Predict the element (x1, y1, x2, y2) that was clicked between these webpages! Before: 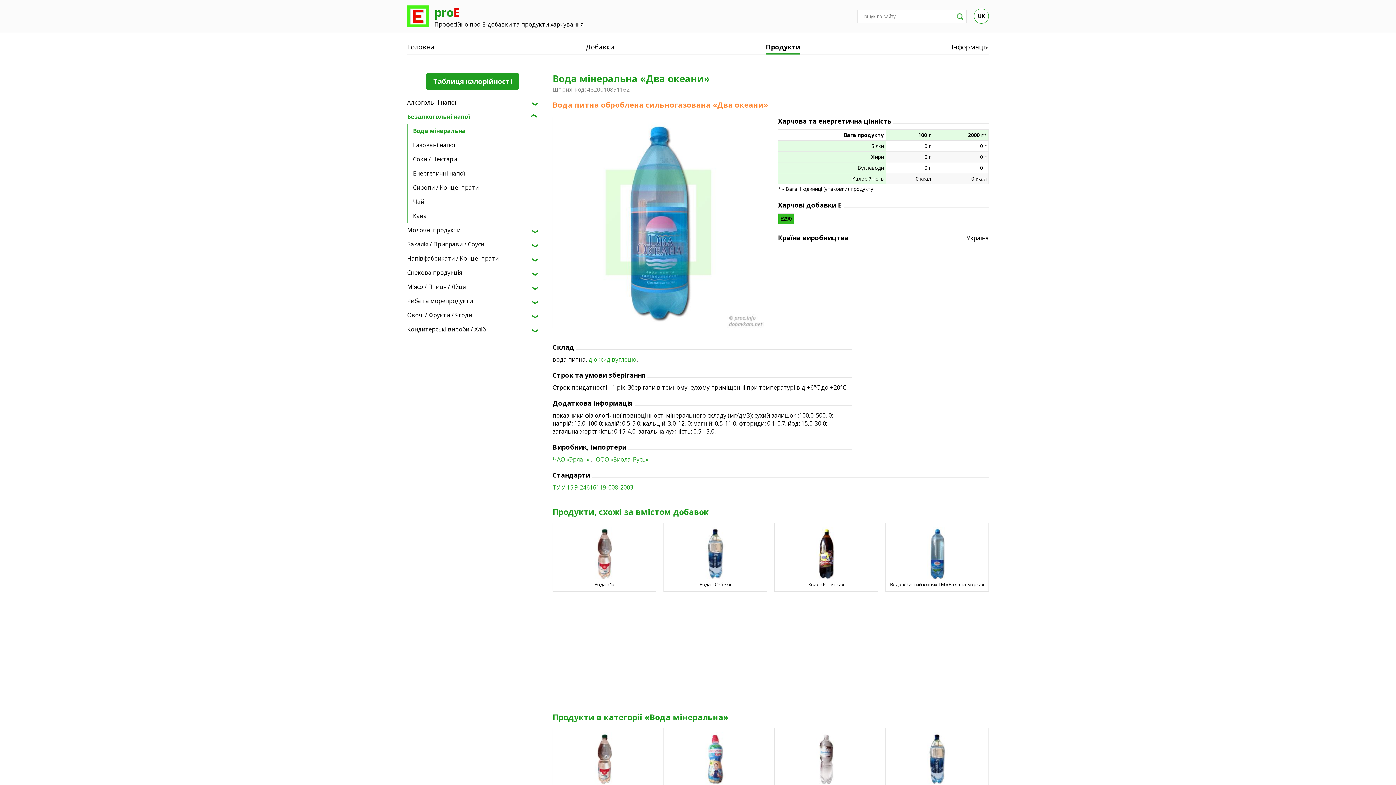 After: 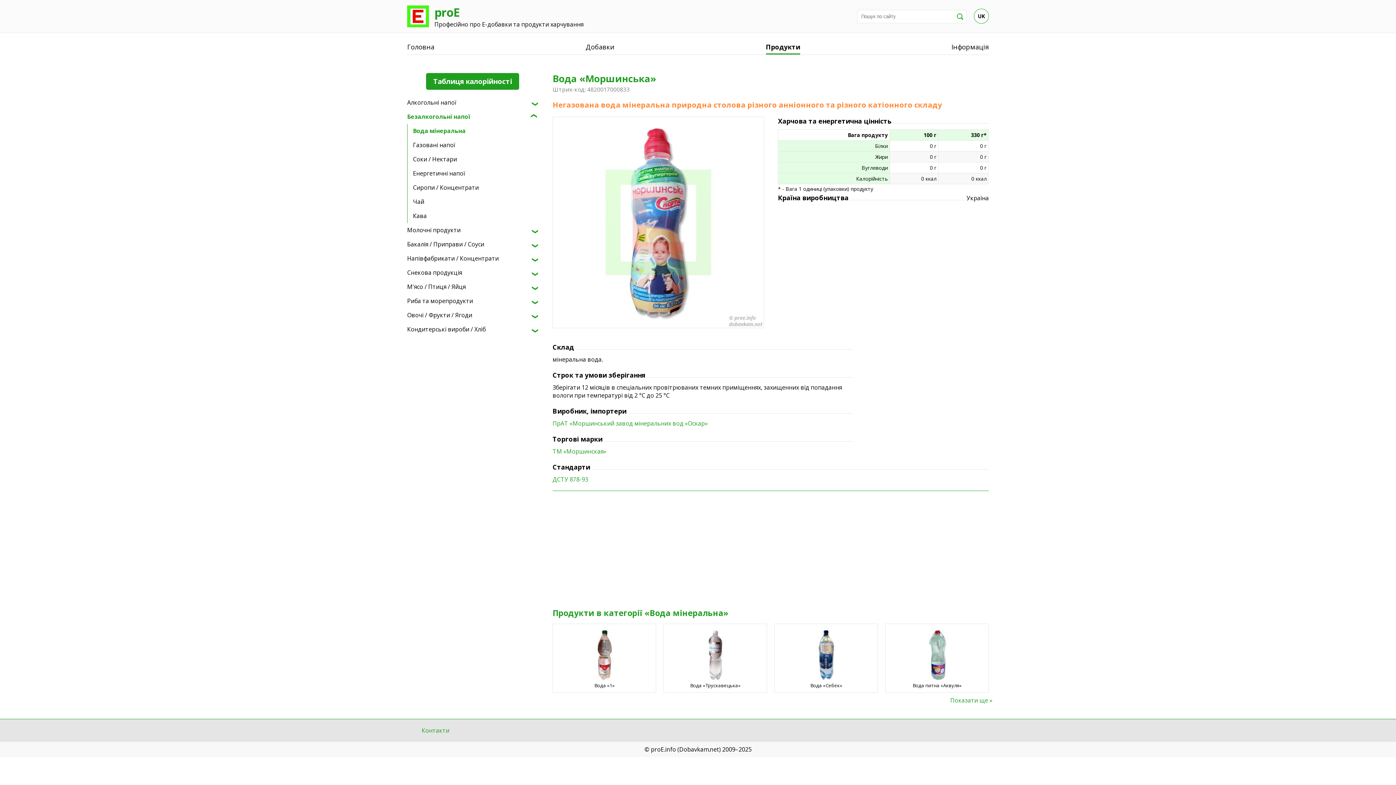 Action: label: Вода «Моршинська» bbox: (664, 728, 766, 796)